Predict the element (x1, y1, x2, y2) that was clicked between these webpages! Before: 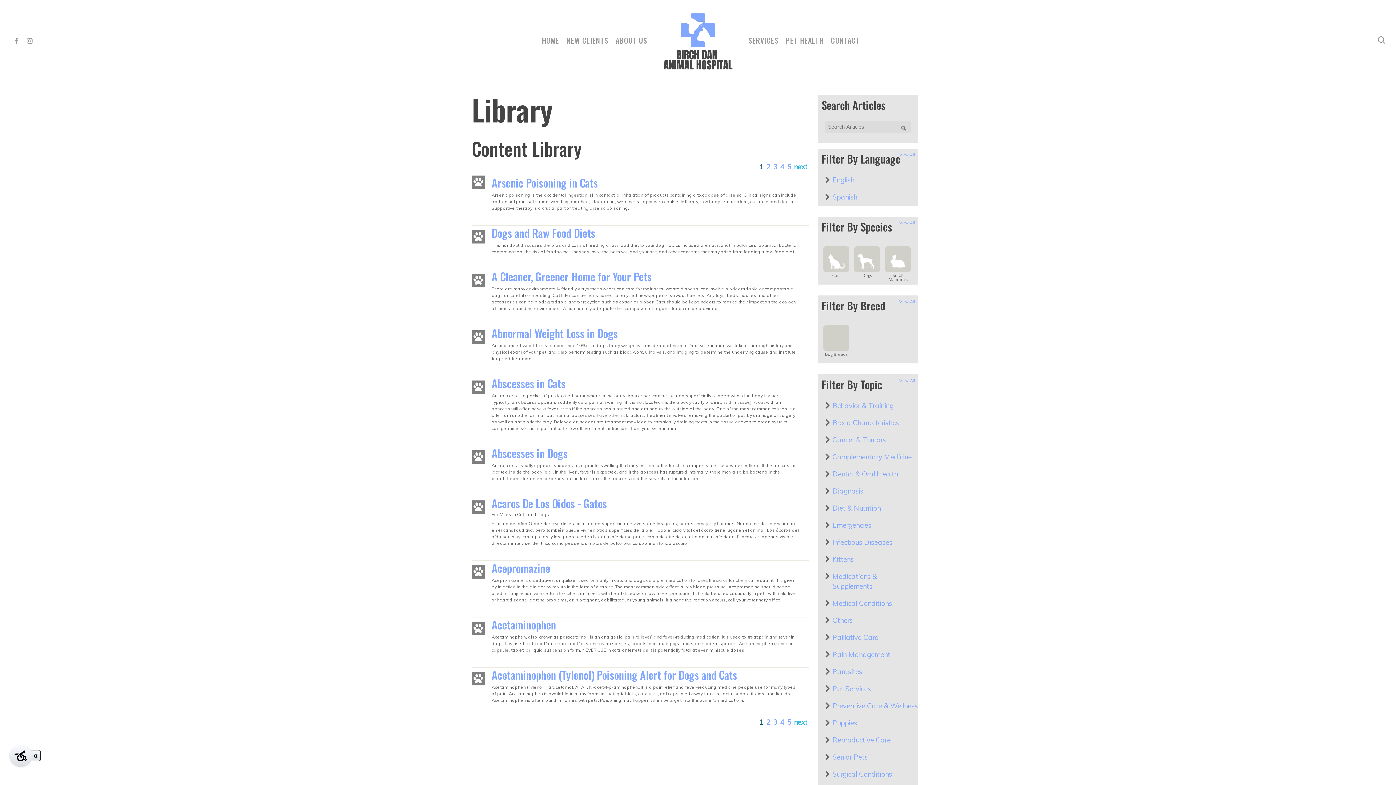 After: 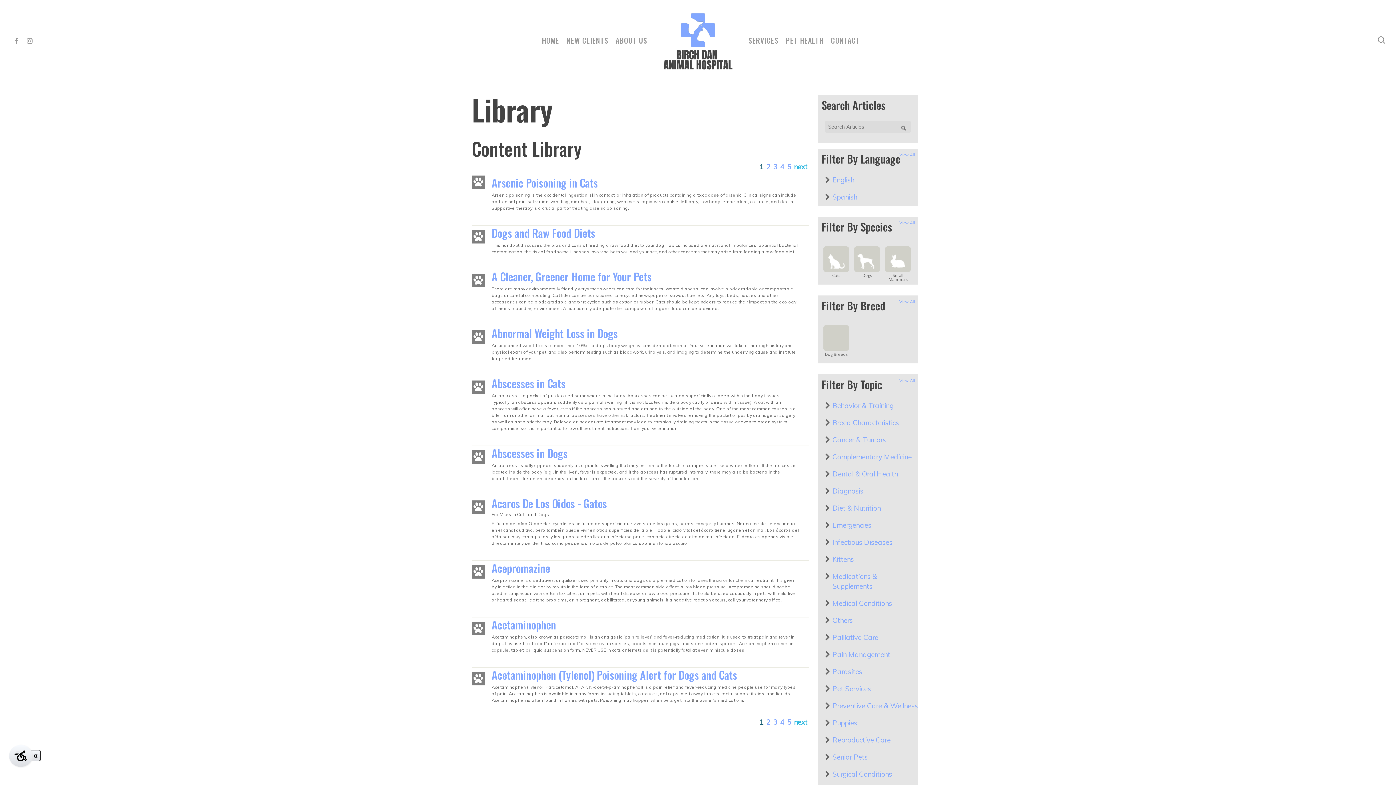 Action: label: View All bbox: (898, 148, 916, 161)